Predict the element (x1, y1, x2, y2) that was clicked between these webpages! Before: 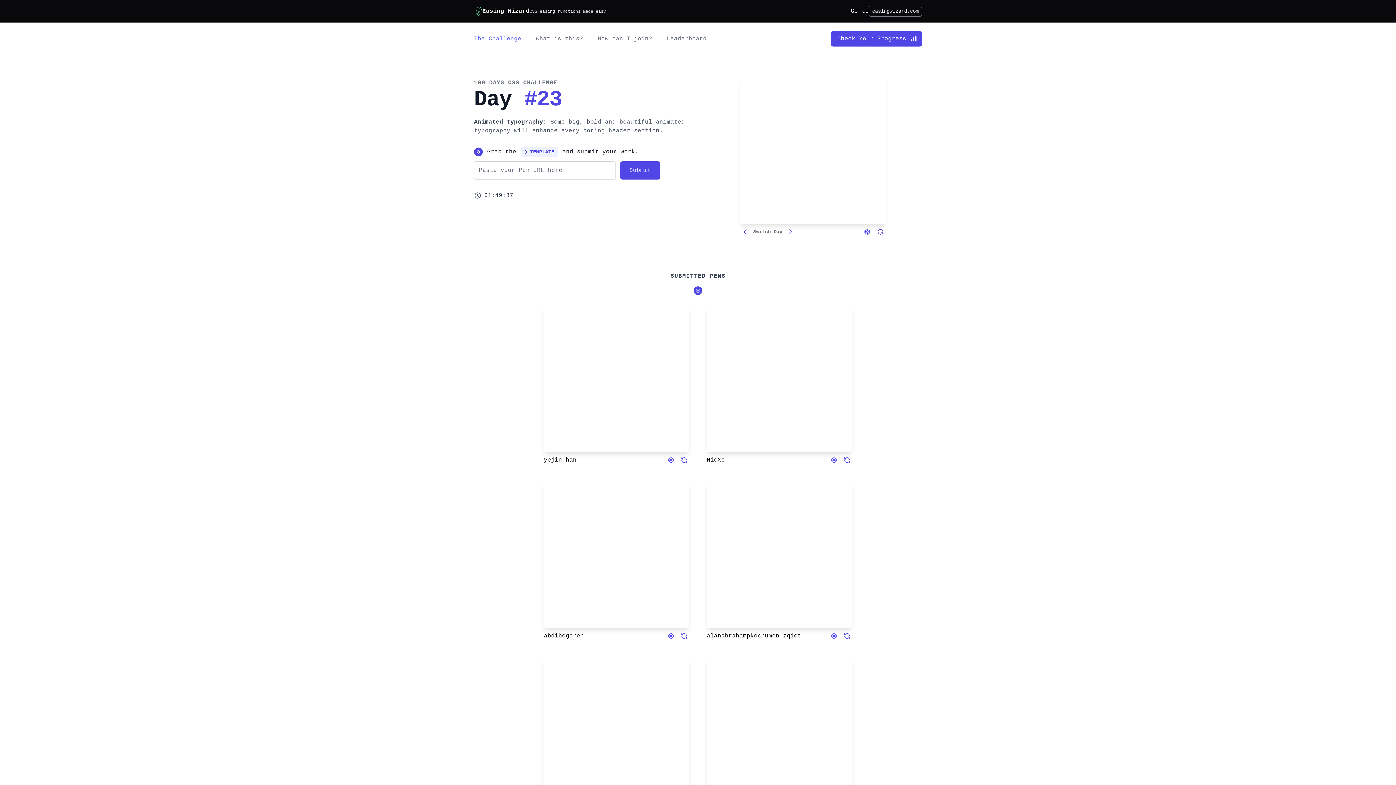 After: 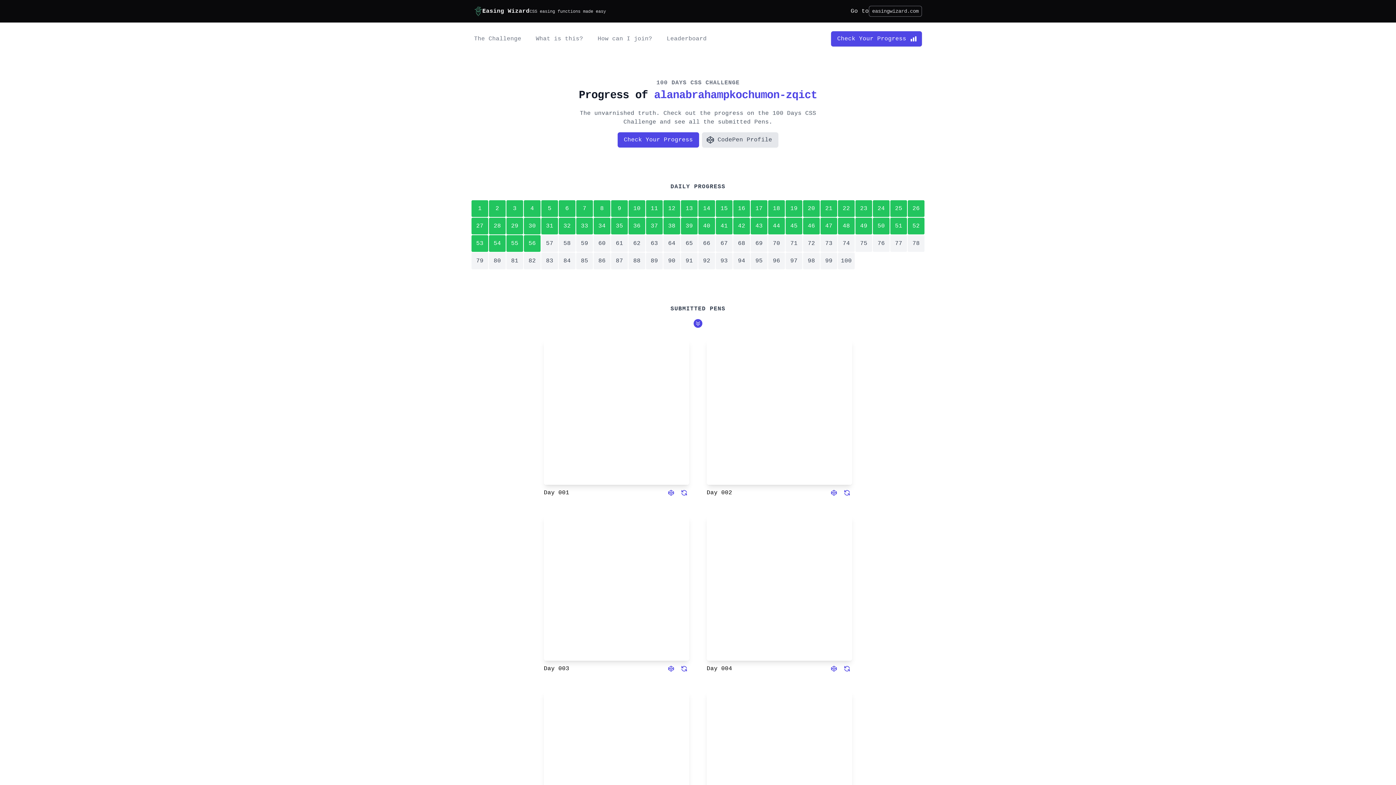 Action: label: alanabrahampkochumon-zqict bbox: (706, 632, 801, 640)